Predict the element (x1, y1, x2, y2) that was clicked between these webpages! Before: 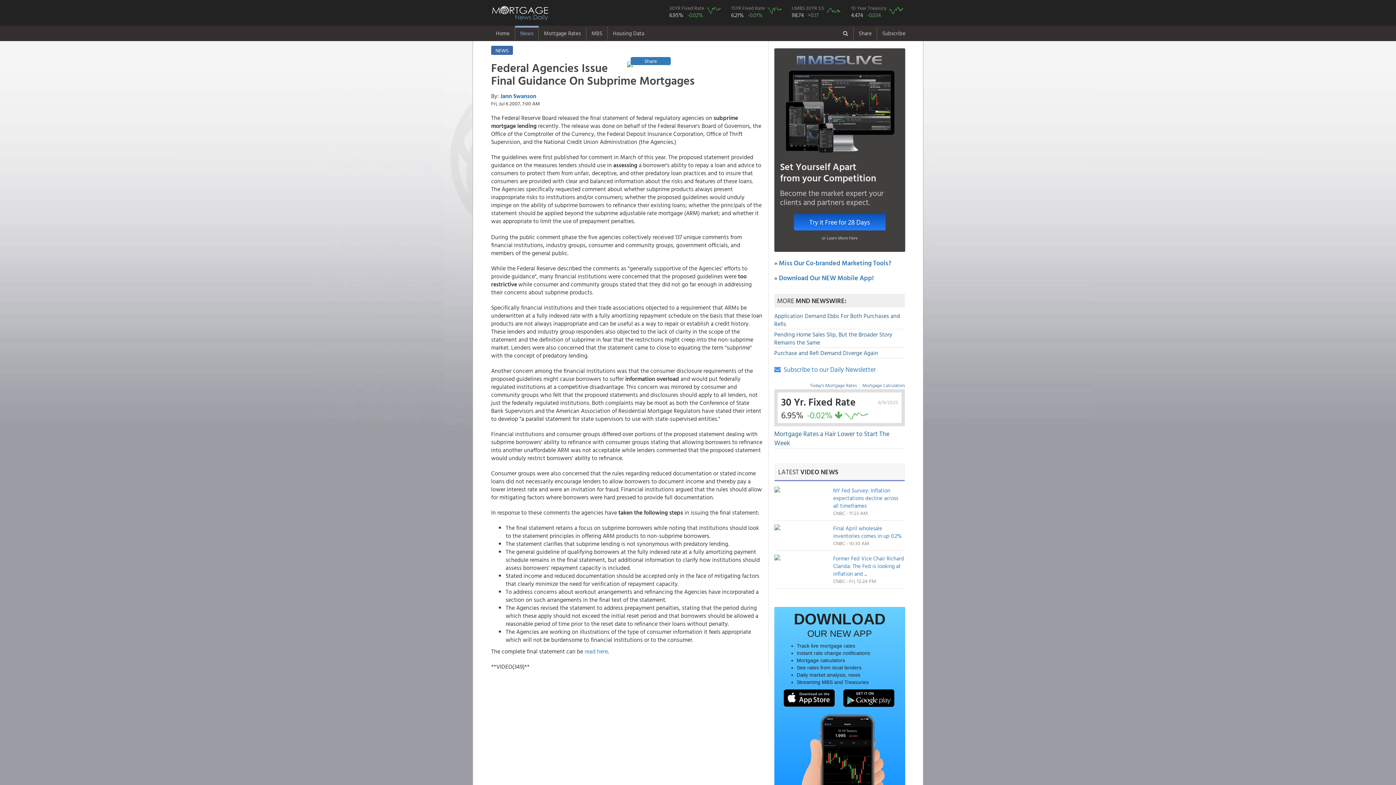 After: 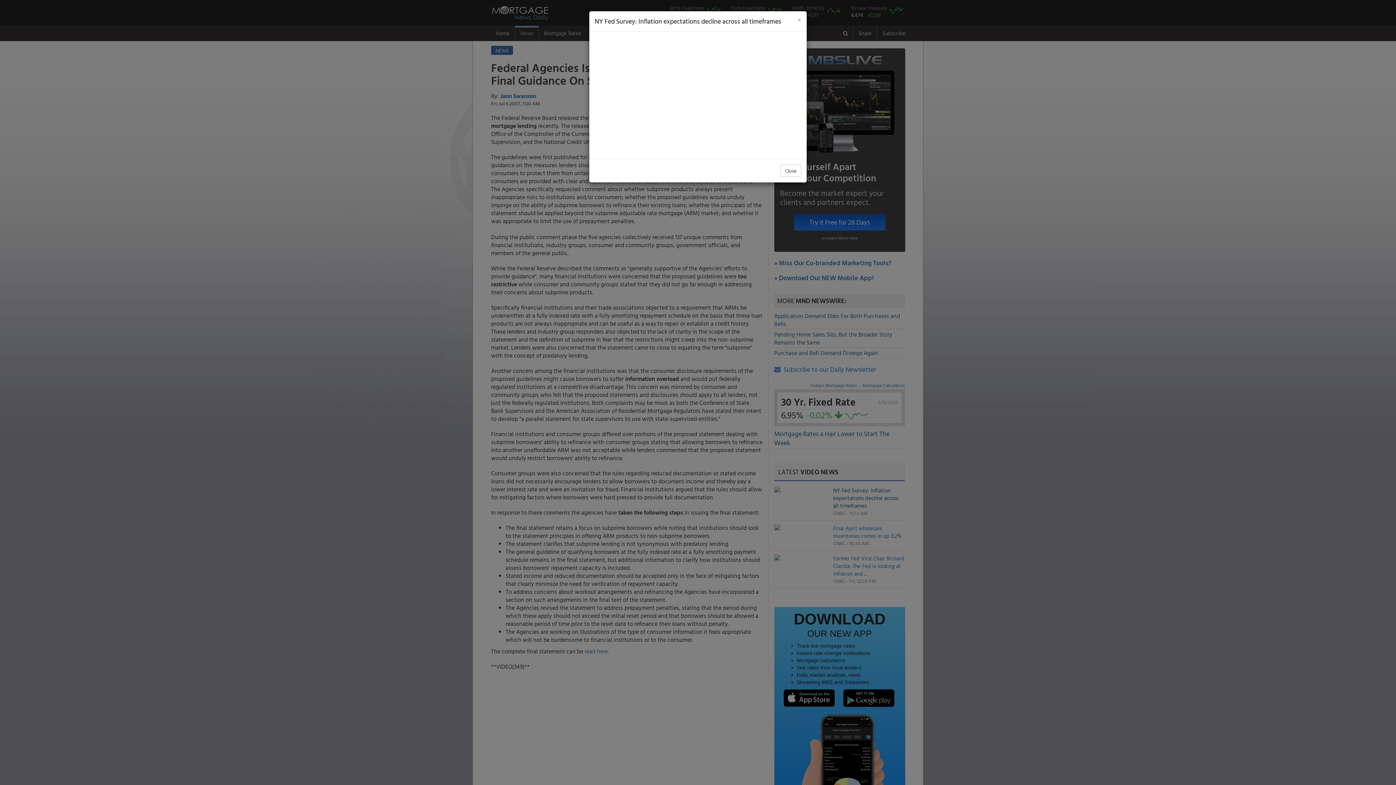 Action: bbox: (833, 486, 898, 510) label: NY Fed Survey: Inflation expectations decline across all timeframes